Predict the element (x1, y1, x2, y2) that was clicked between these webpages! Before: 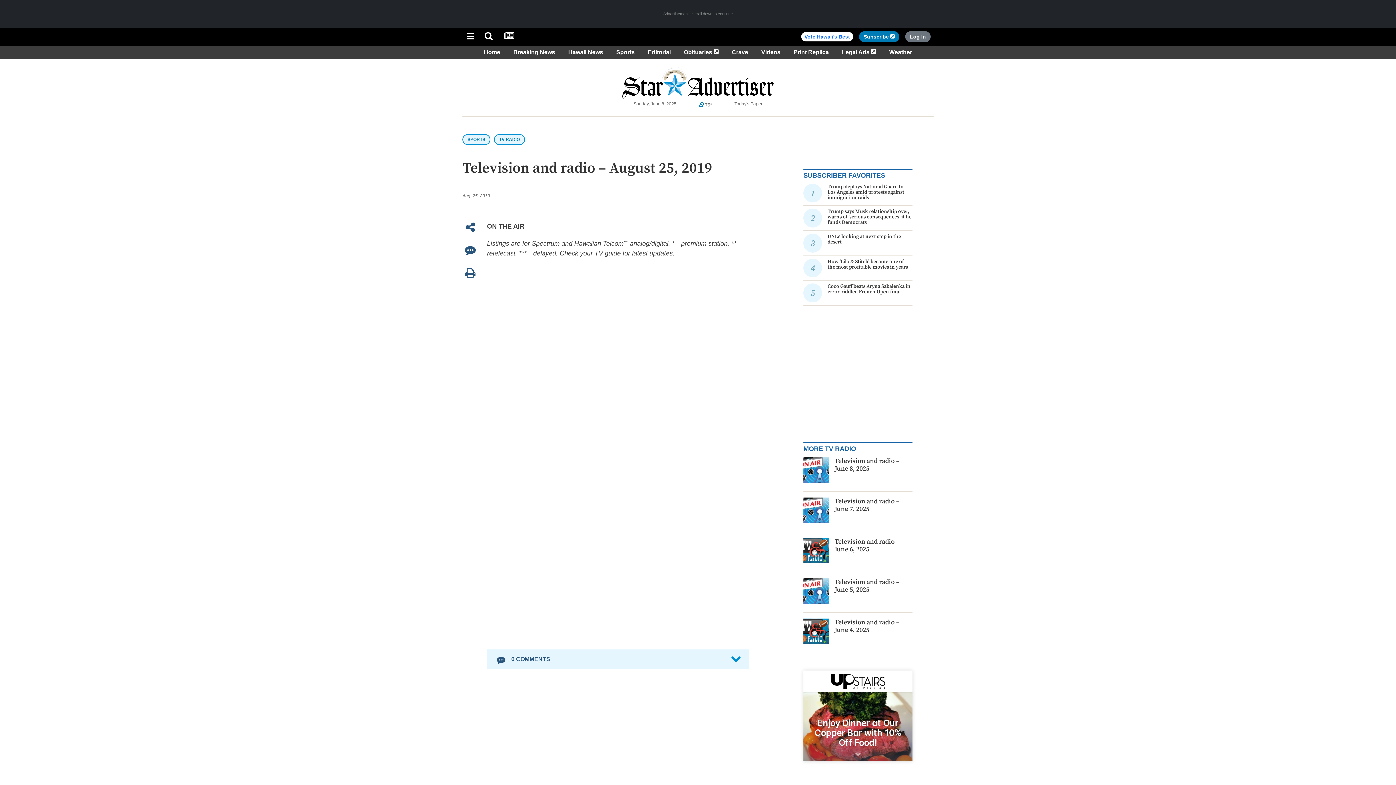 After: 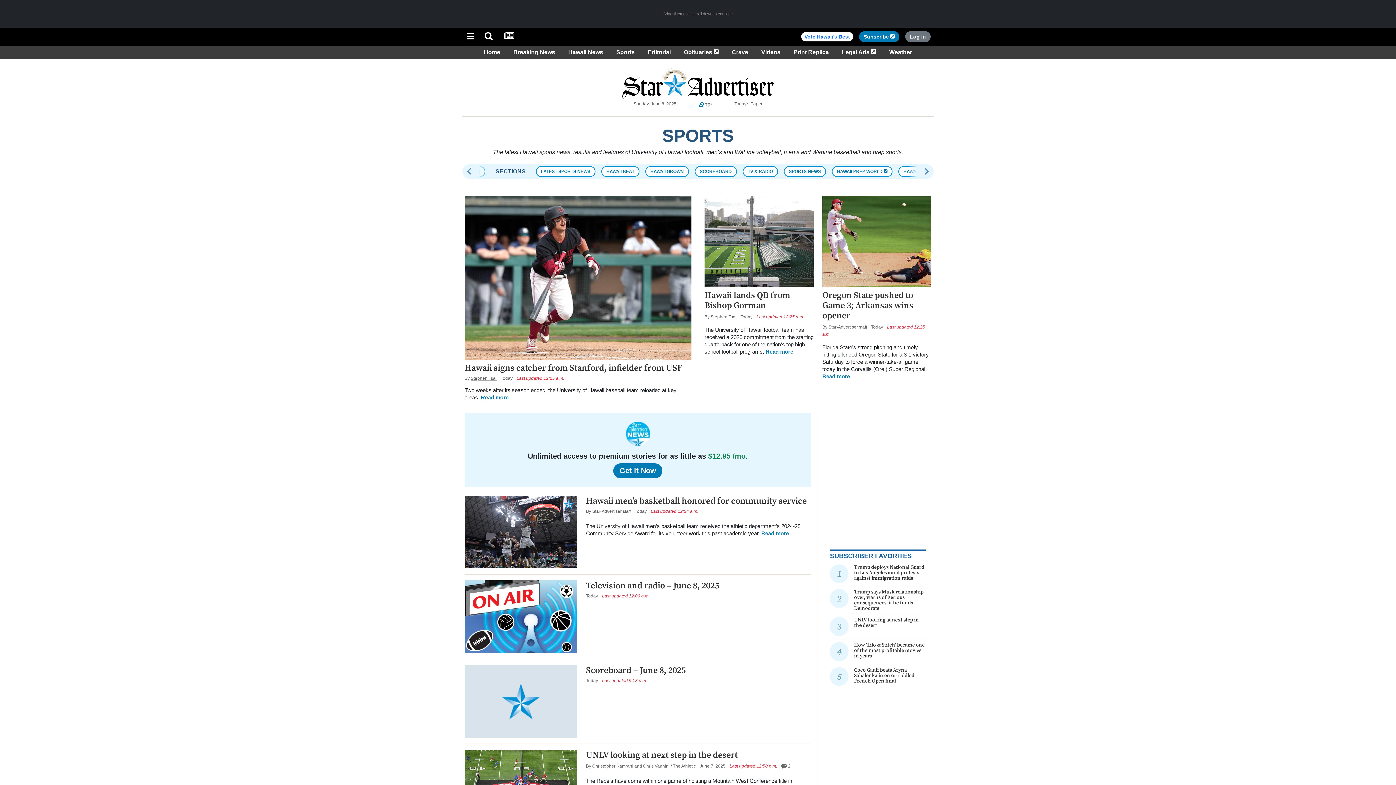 Action: bbox: (613, 49, 637, 55) label: Sports